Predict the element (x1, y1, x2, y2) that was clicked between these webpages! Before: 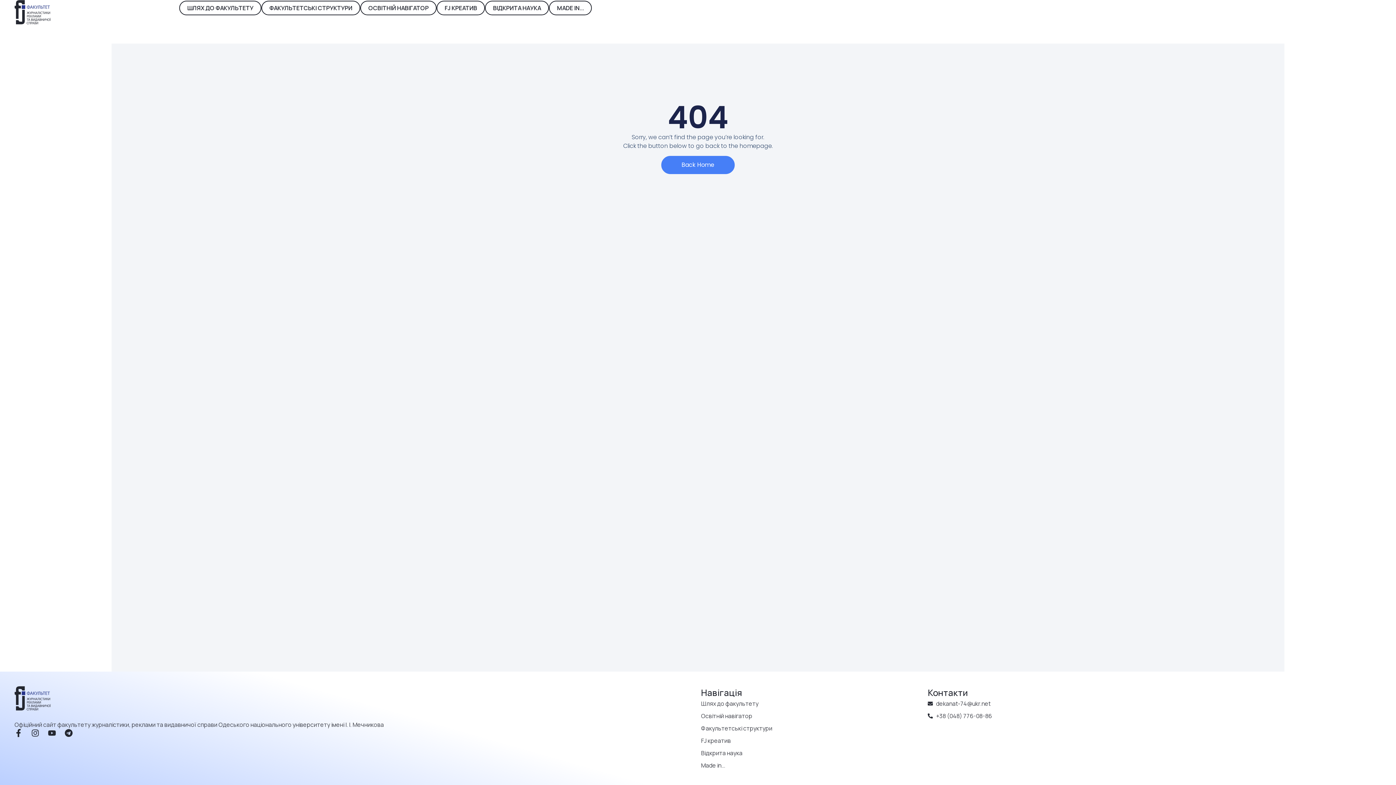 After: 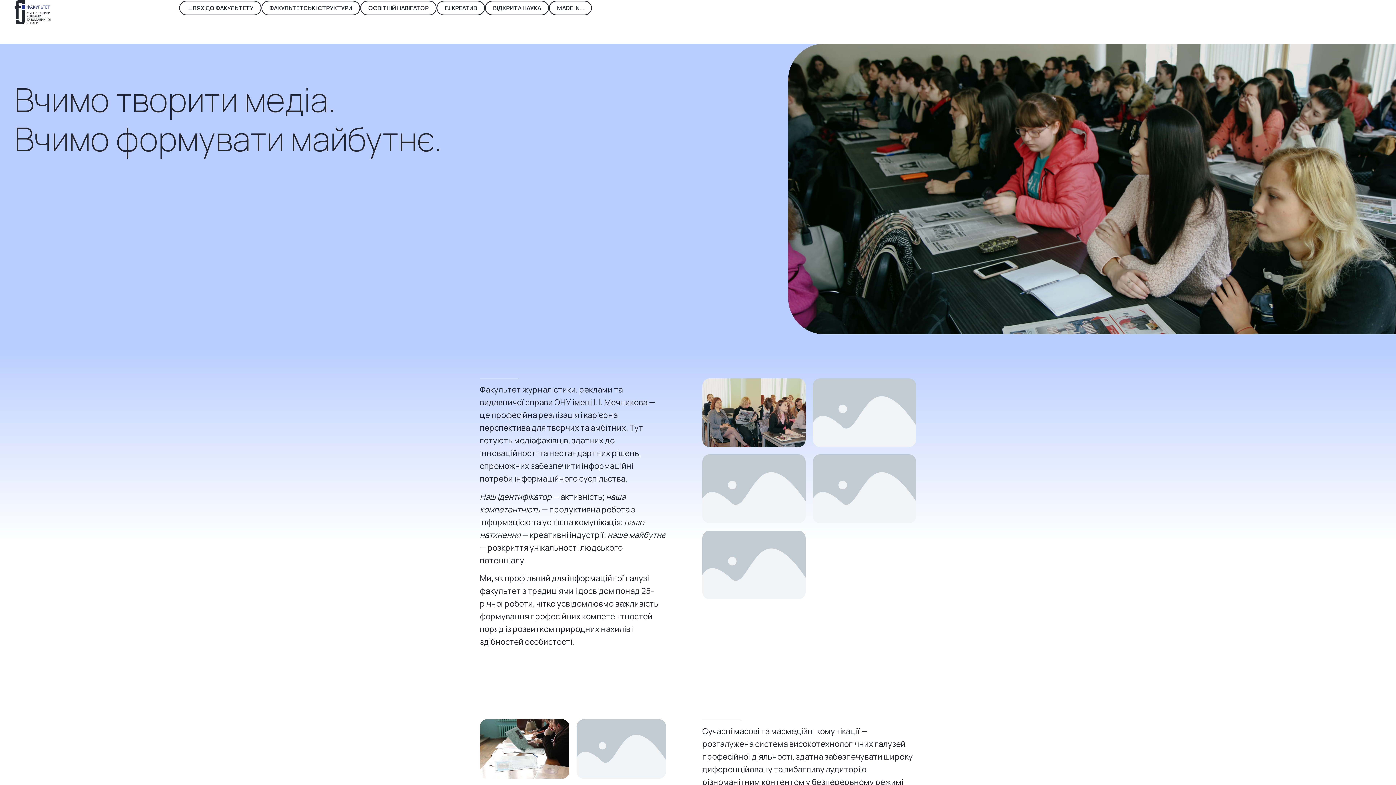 Action: bbox: (14, 0, 50, 24)